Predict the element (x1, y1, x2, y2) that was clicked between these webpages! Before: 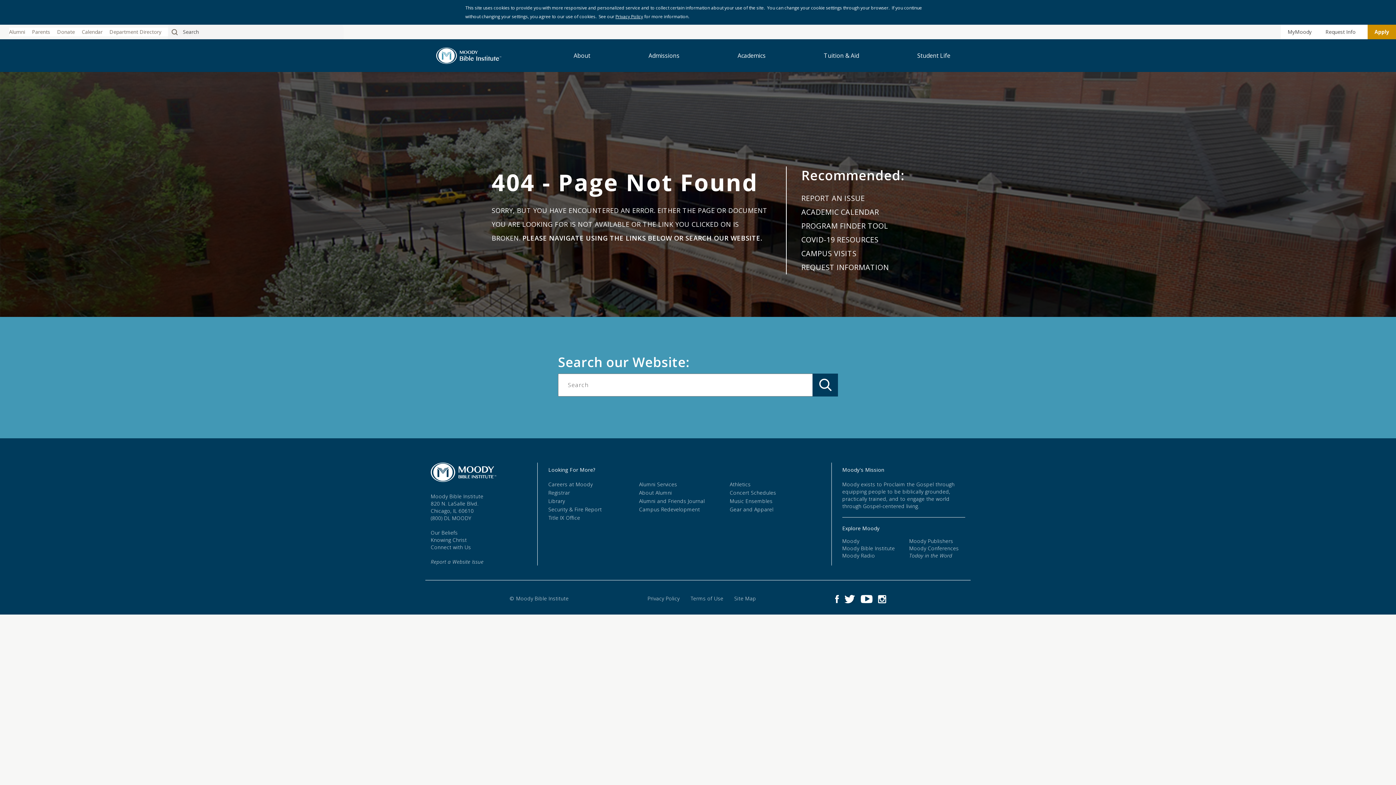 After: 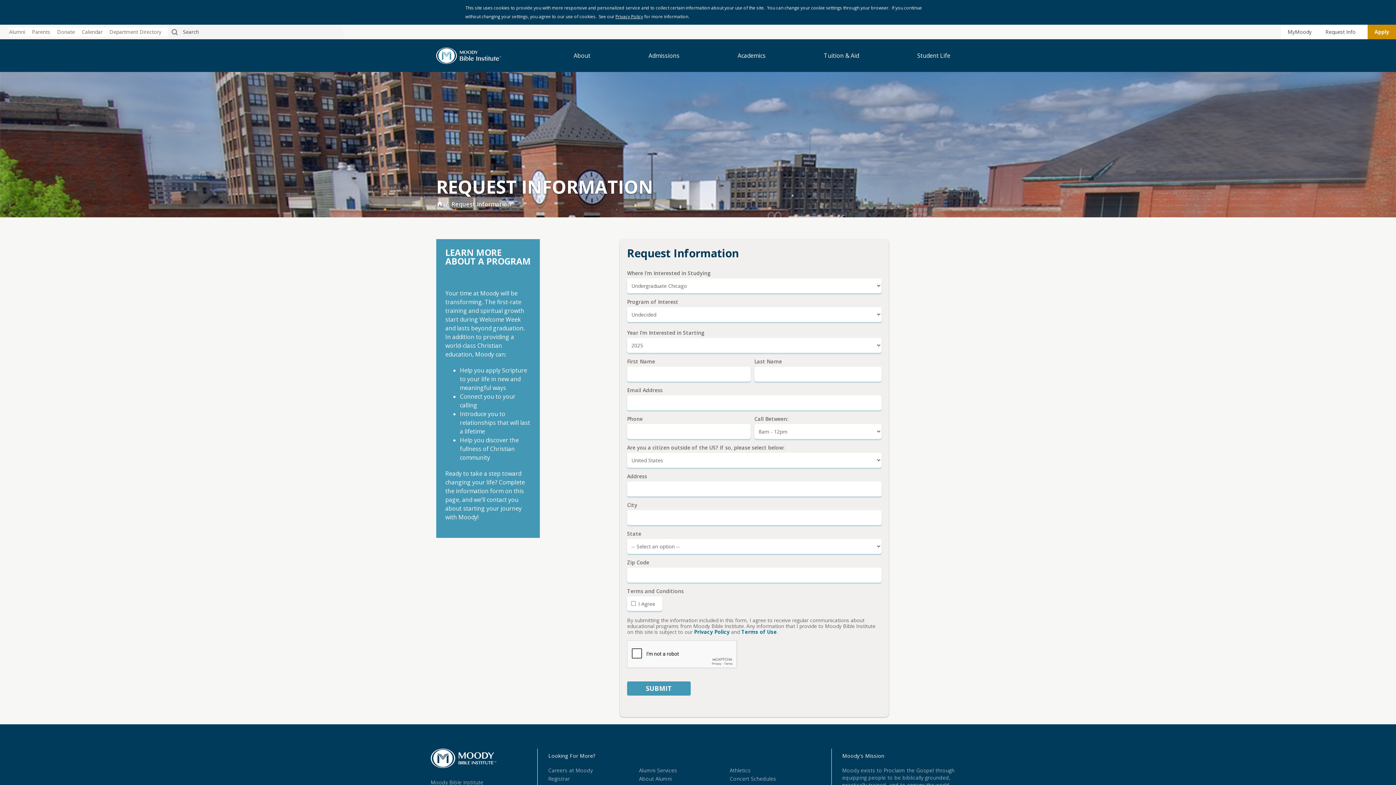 Action: label: REQUEST INFORMATION bbox: (801, 262, 889, 272)